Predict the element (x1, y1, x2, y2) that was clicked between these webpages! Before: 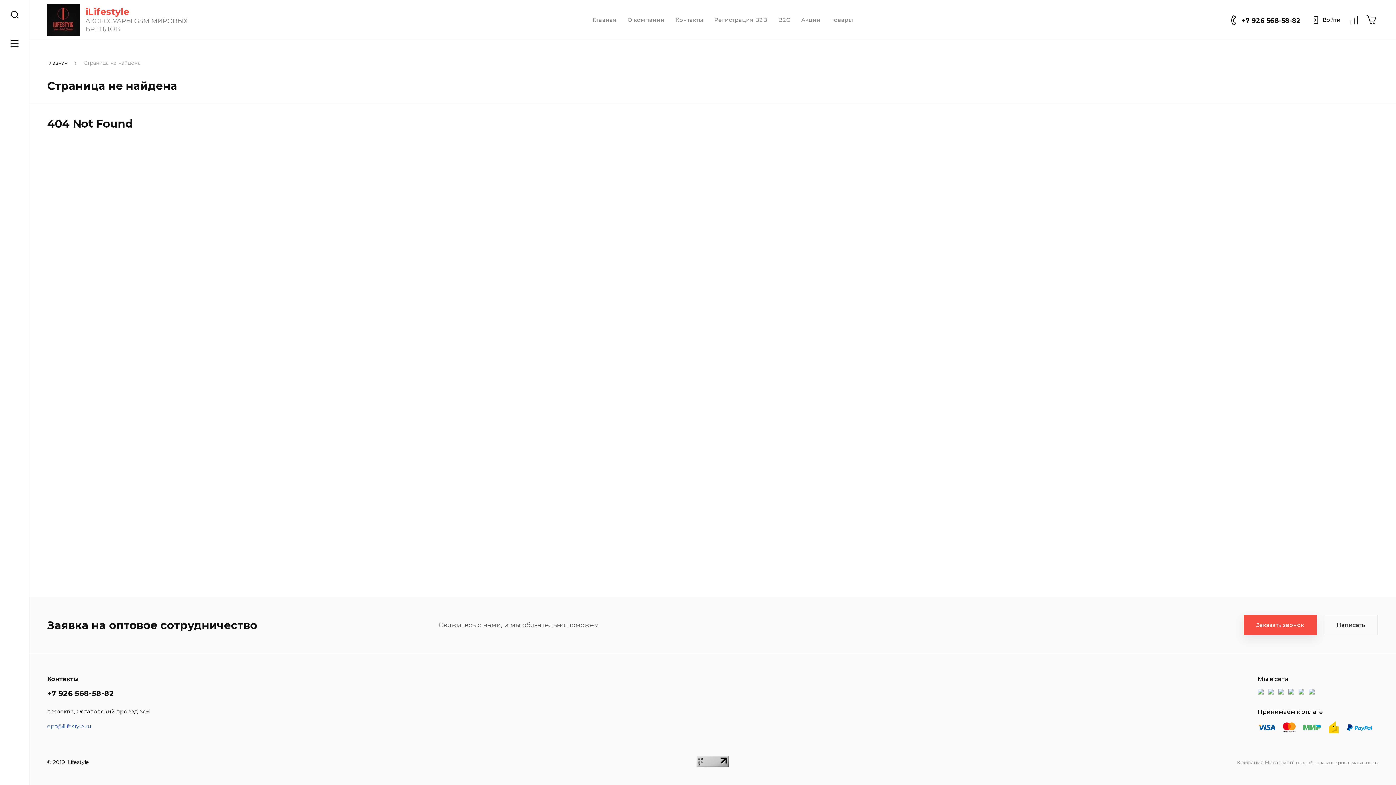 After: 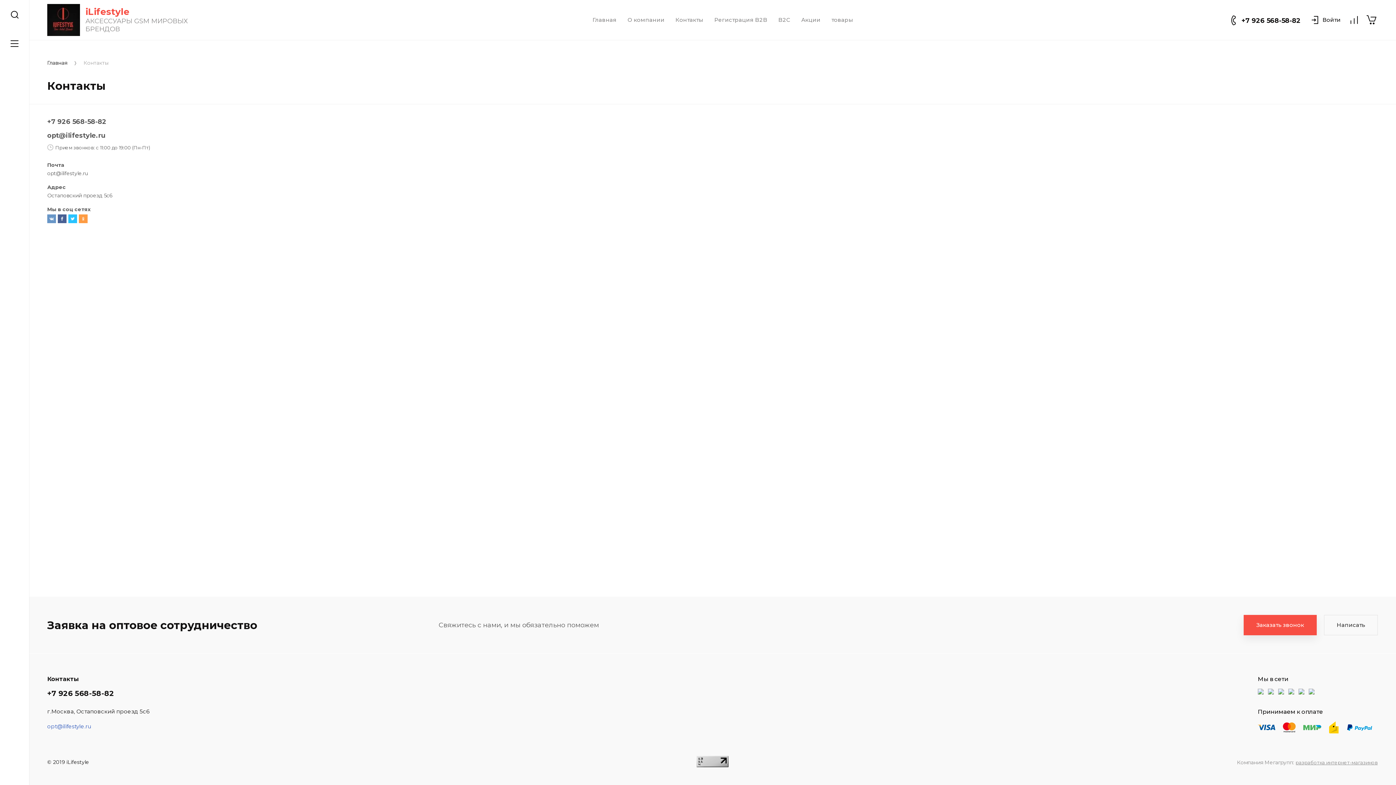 Action: label: Контакты bbox: (670, 16, 709, 23)